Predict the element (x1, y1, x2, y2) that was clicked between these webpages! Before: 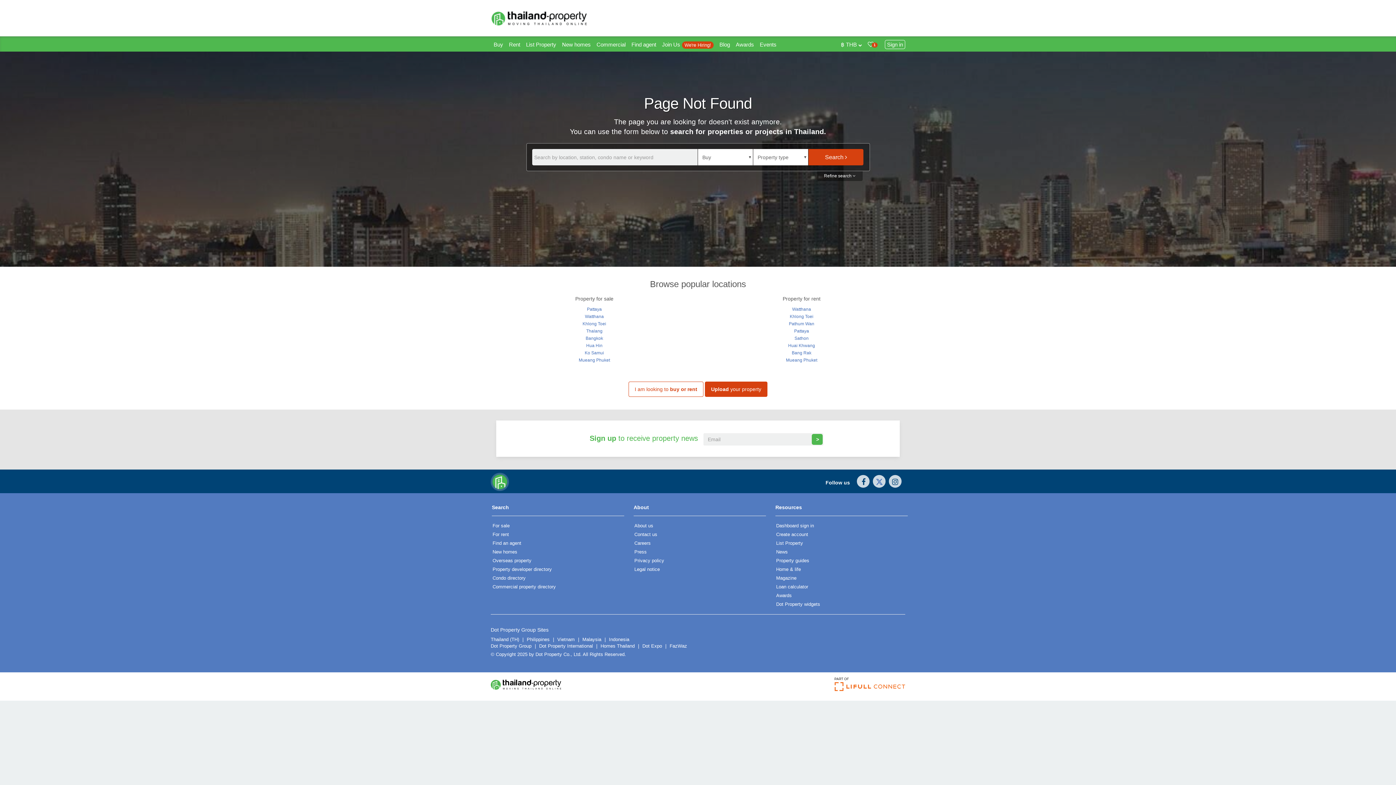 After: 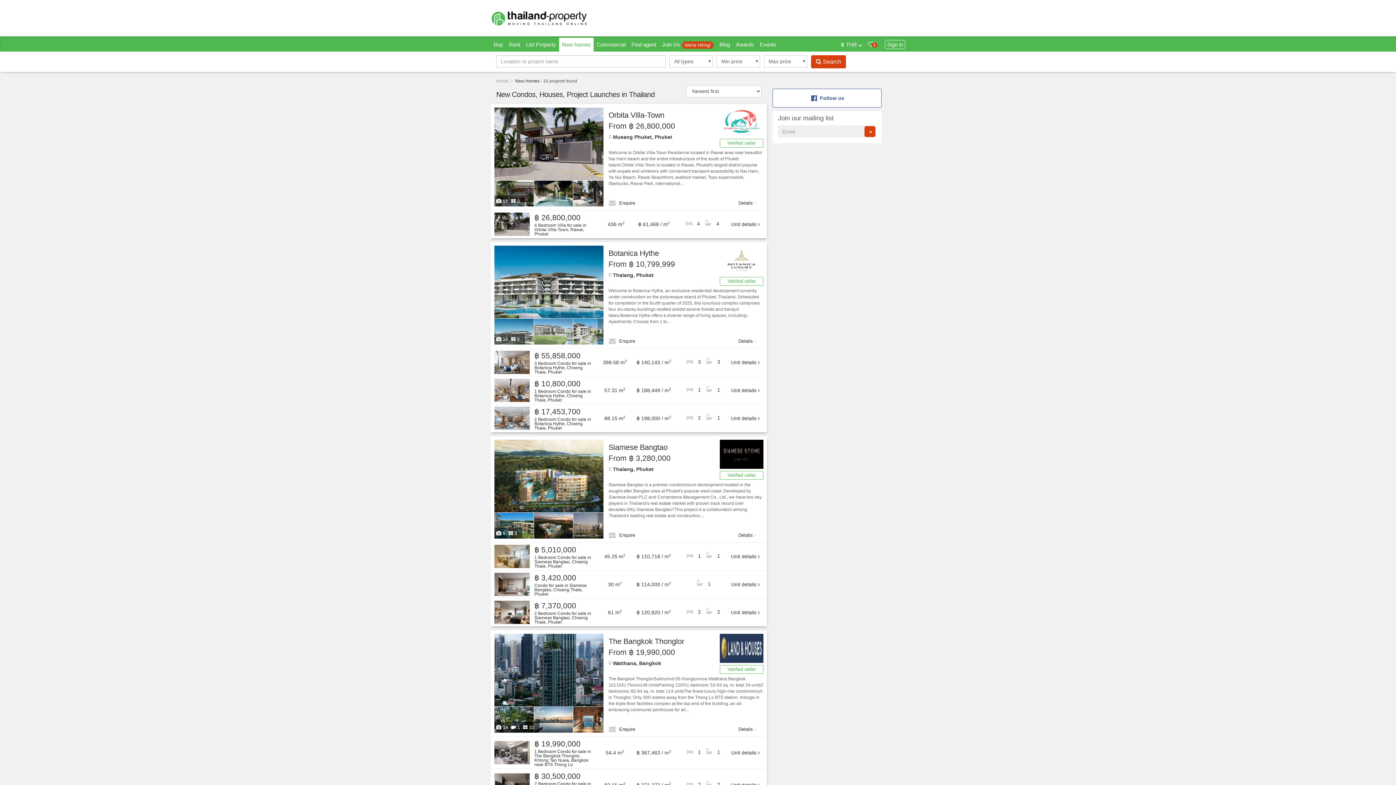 Action: label: New homes bbox: (492, 549, 517, 555)